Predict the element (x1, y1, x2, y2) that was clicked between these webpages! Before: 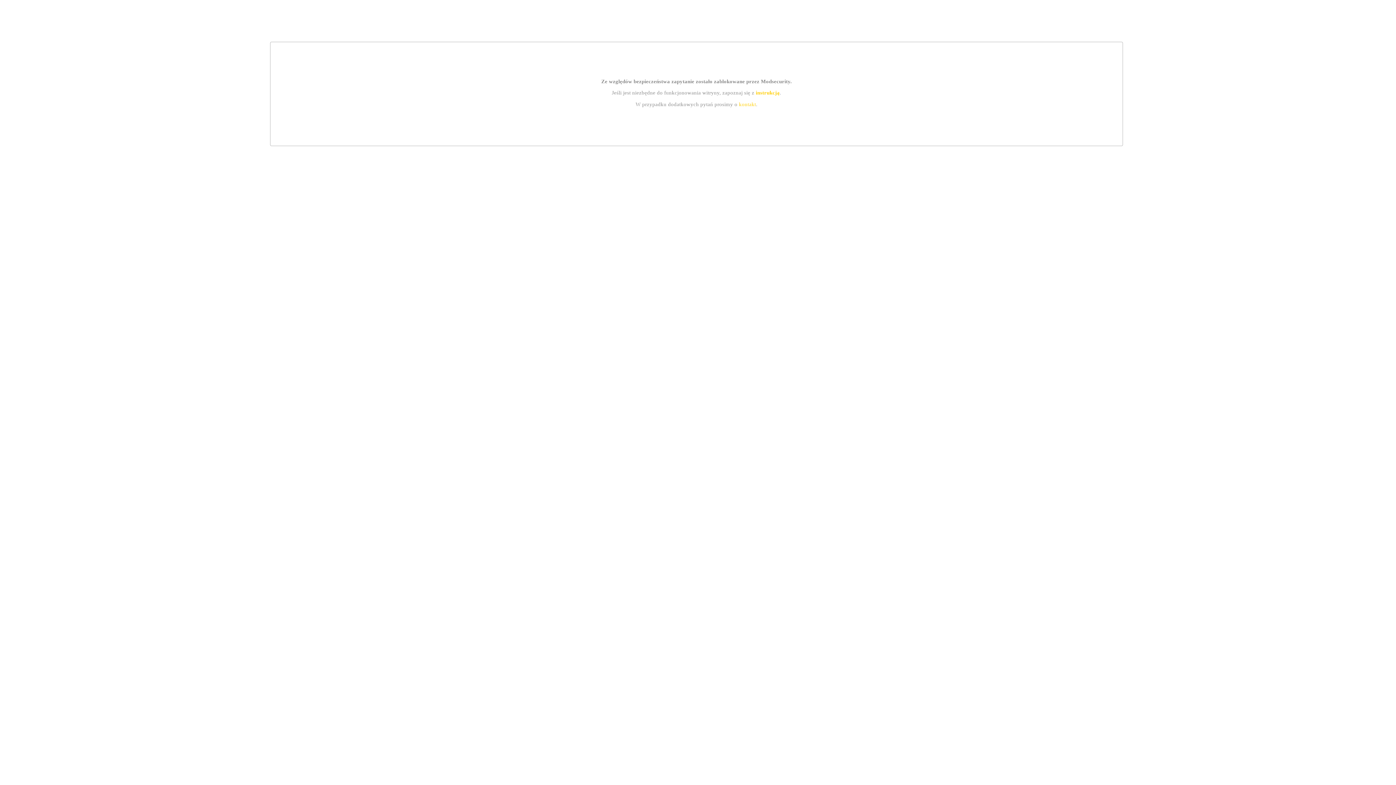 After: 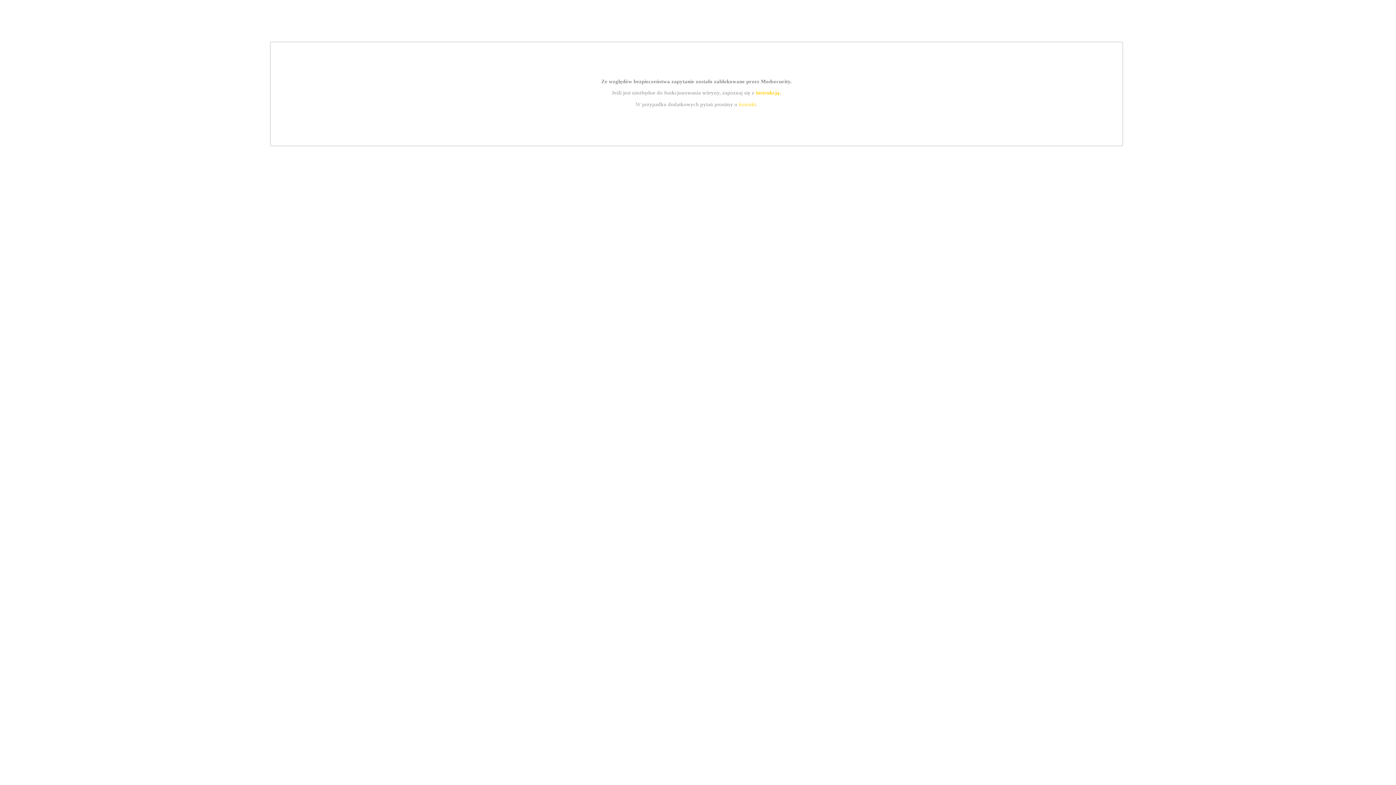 Action: bbox: (739, 101, 756, 107) label: kontakt